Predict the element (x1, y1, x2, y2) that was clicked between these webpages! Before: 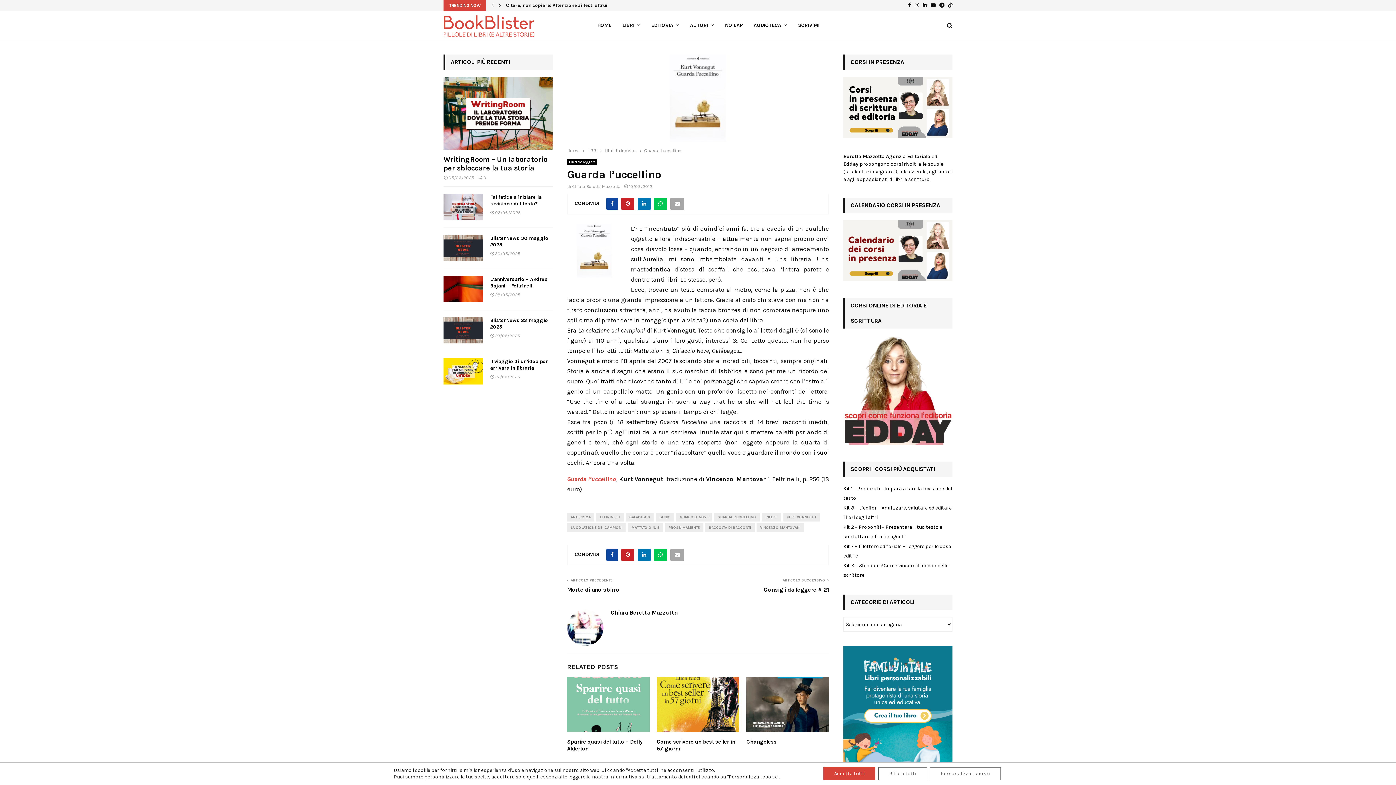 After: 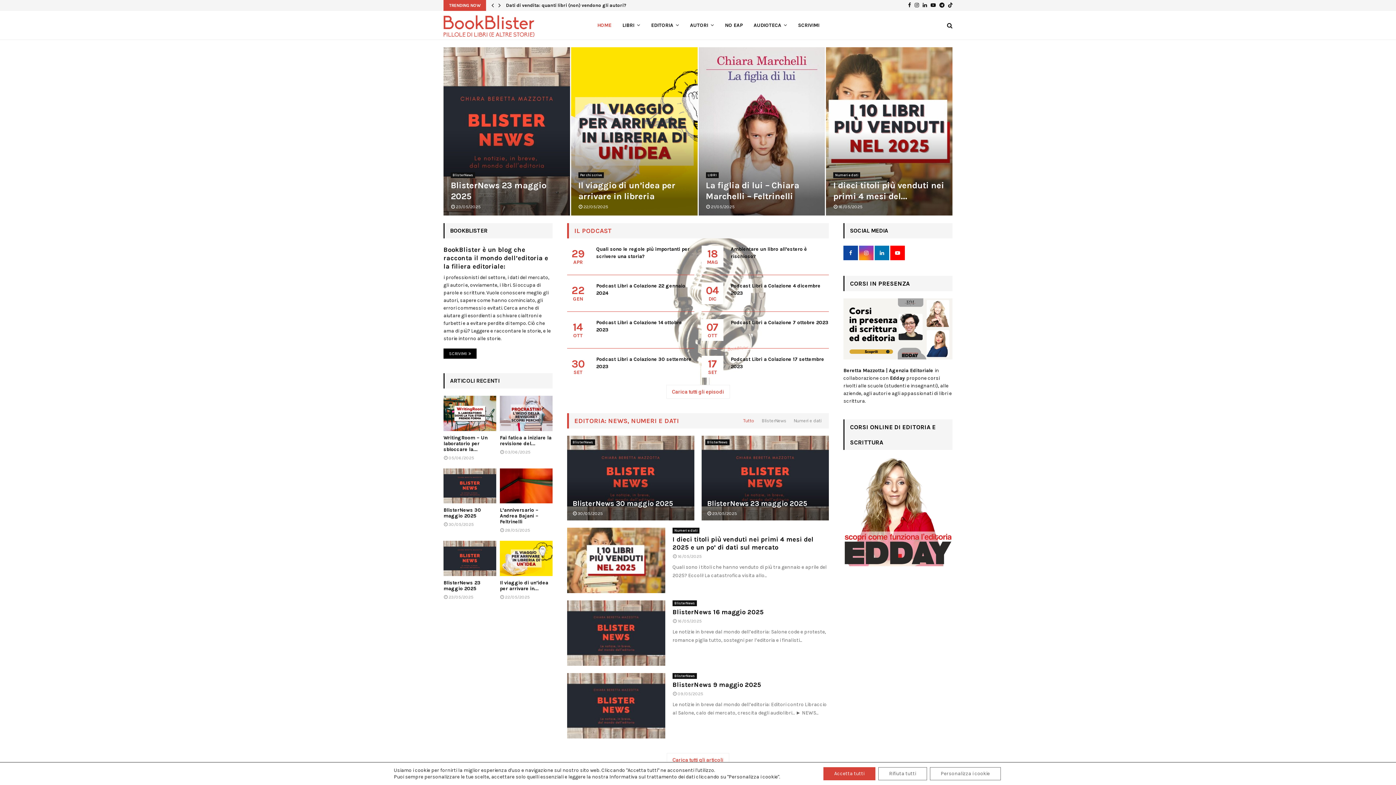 Action: label: HOME bbox: (597, 10, 611, 40)